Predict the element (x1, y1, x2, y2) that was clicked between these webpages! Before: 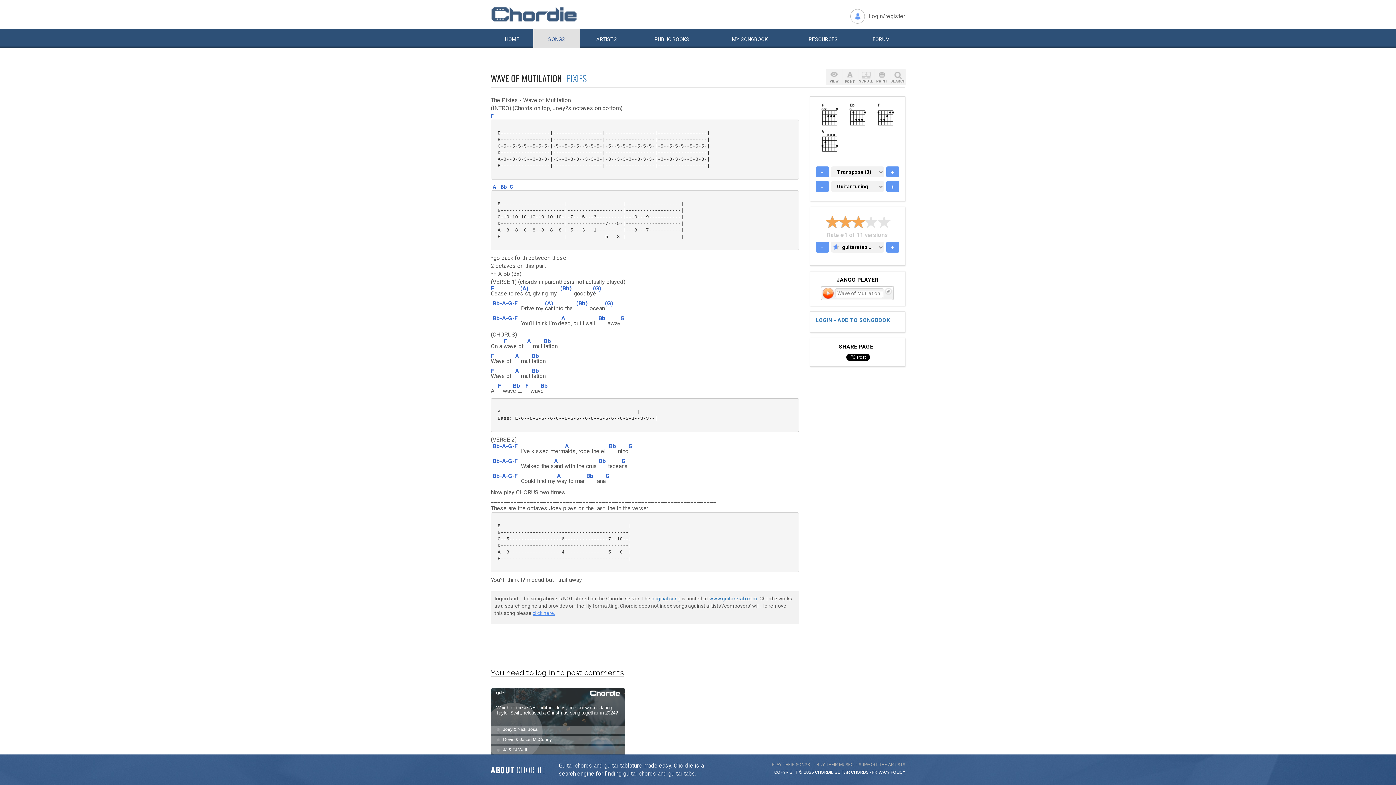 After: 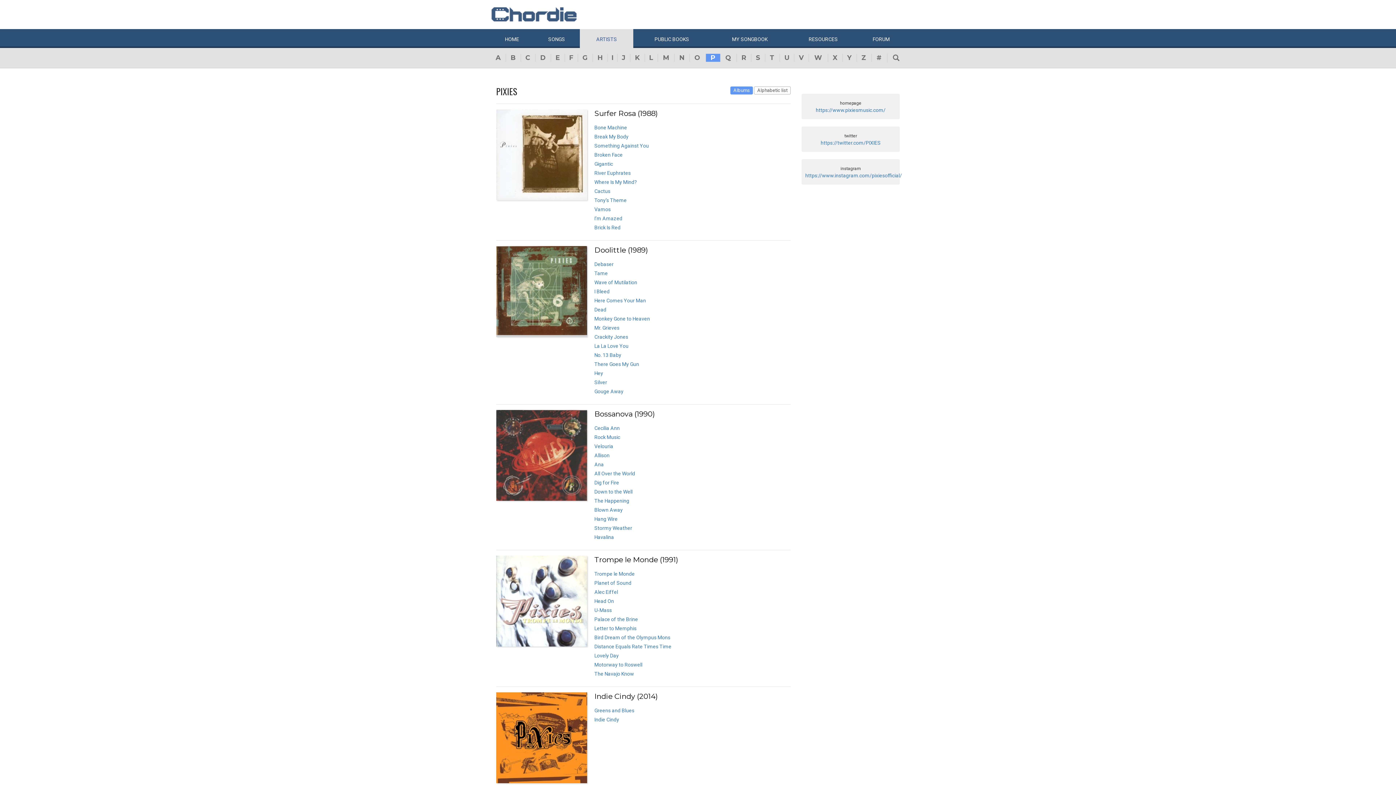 Action: label: PIXIES bbox: (566, 71, 586, 84)